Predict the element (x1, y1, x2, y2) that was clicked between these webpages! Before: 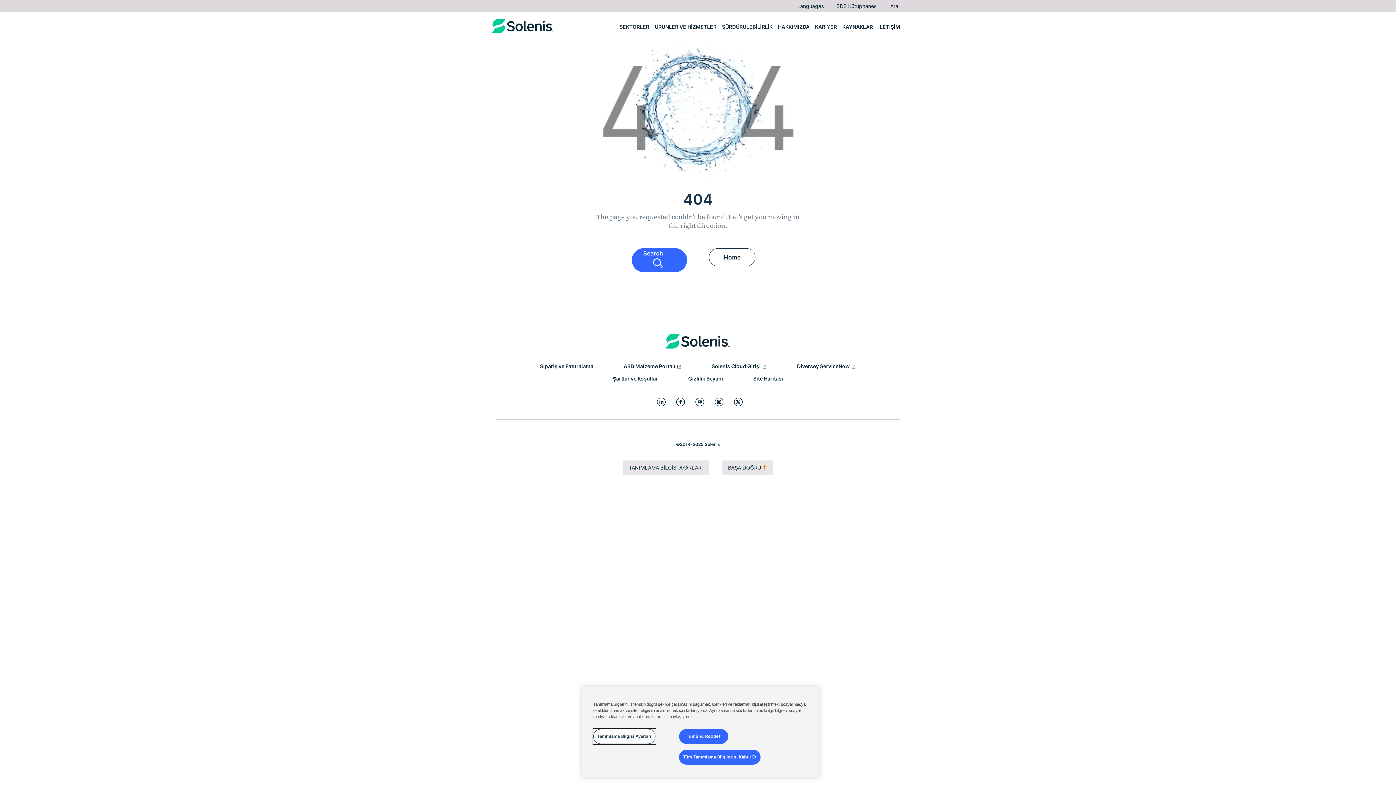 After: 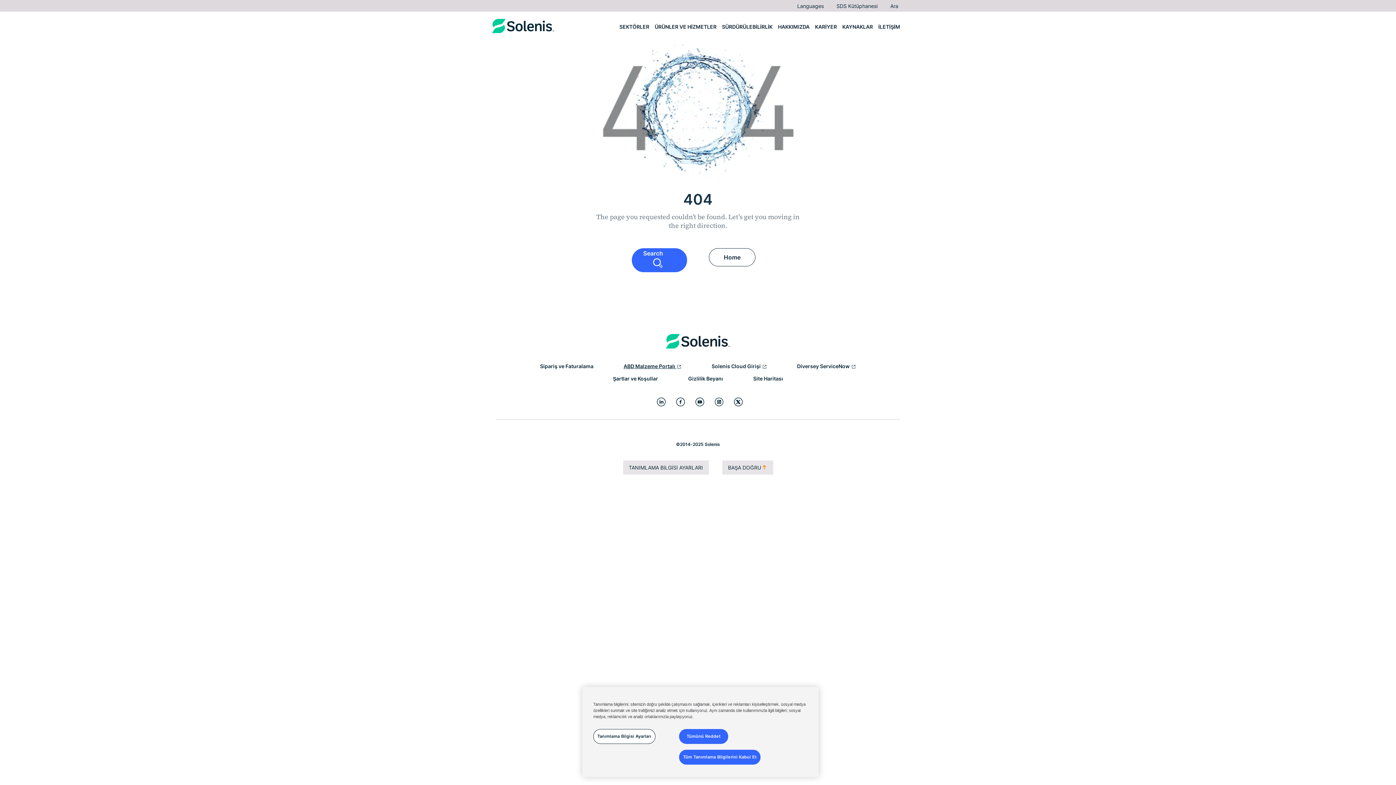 Action: bbox: (609, 360, 696, 372) label: ABD Malzeme Portalı 